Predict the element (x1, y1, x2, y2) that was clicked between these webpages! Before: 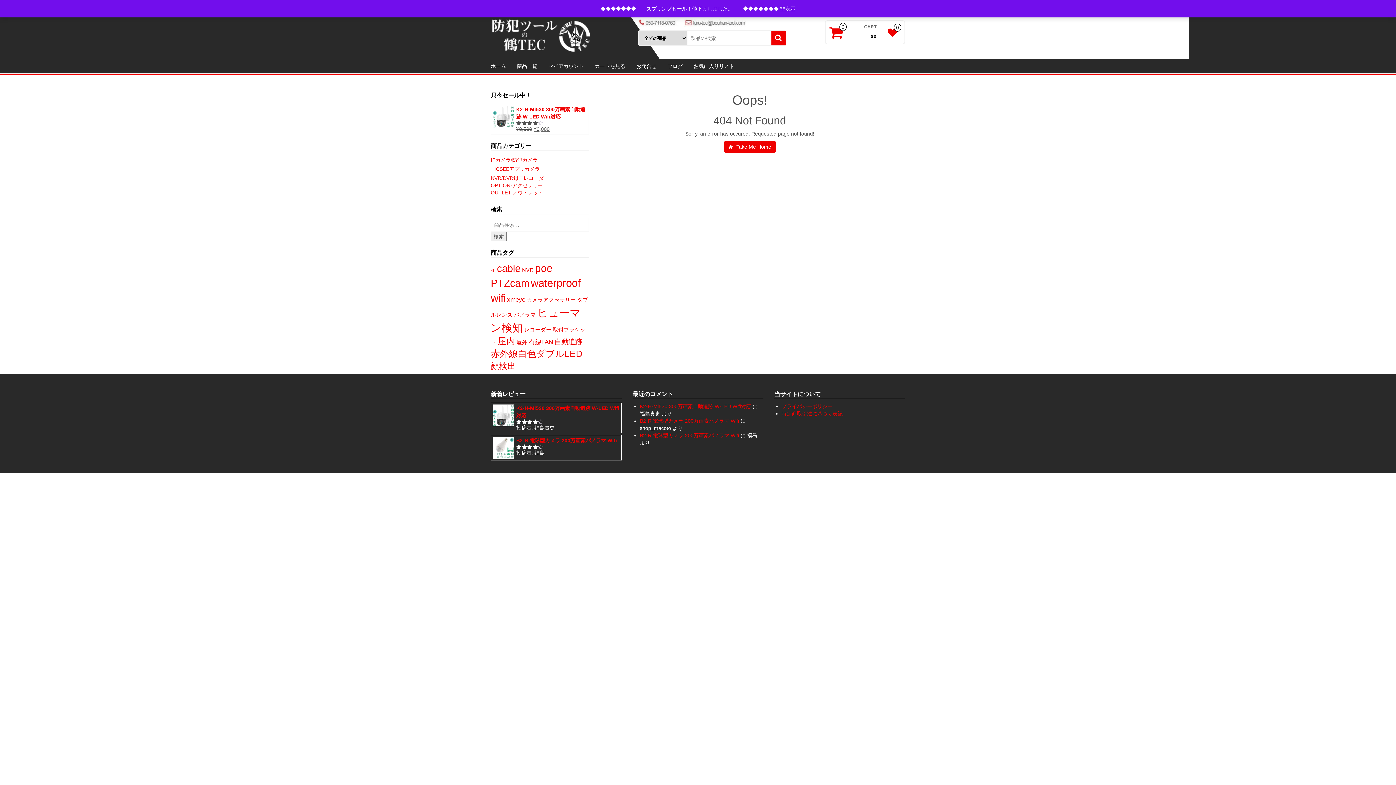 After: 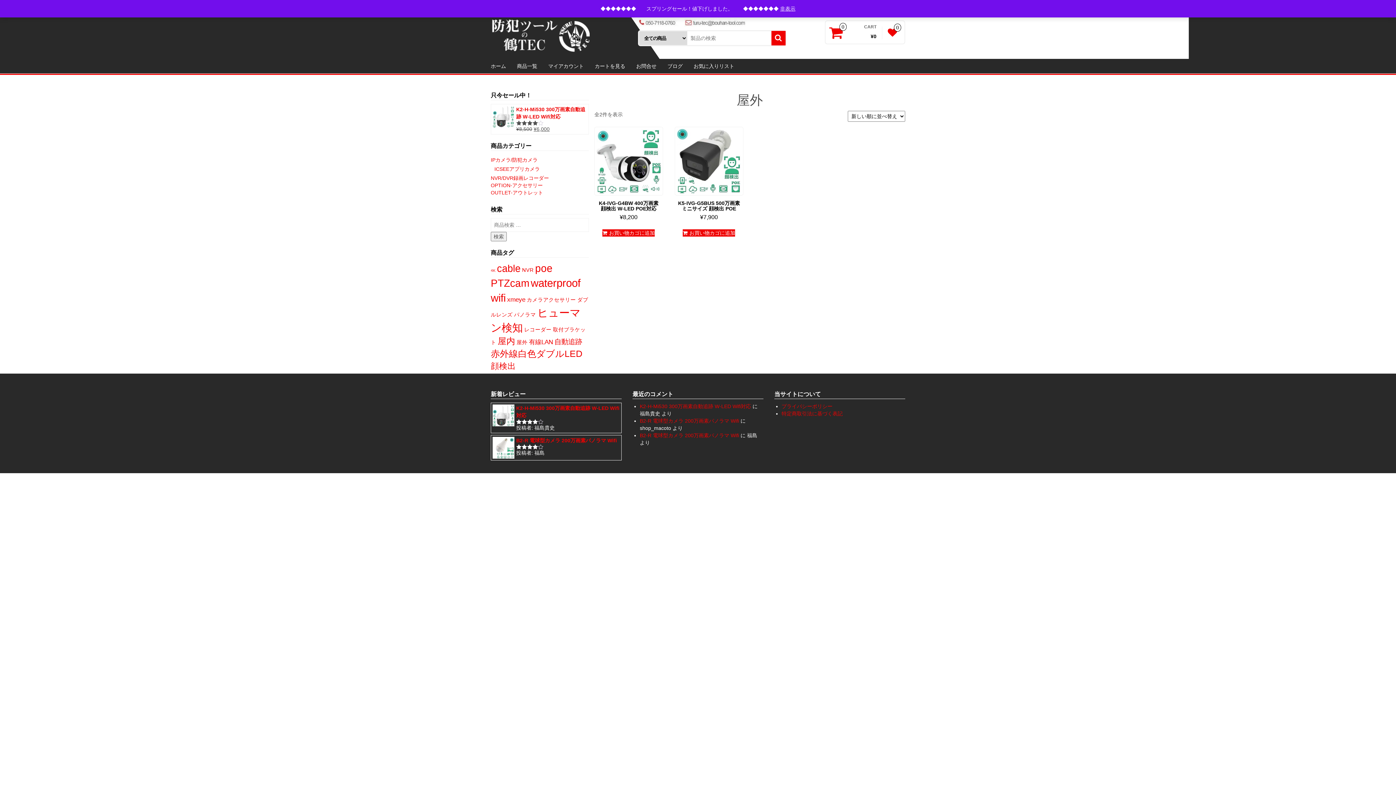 Action: bbox: (516, 339, 527, 345) label: 屋外 (2個の商品)